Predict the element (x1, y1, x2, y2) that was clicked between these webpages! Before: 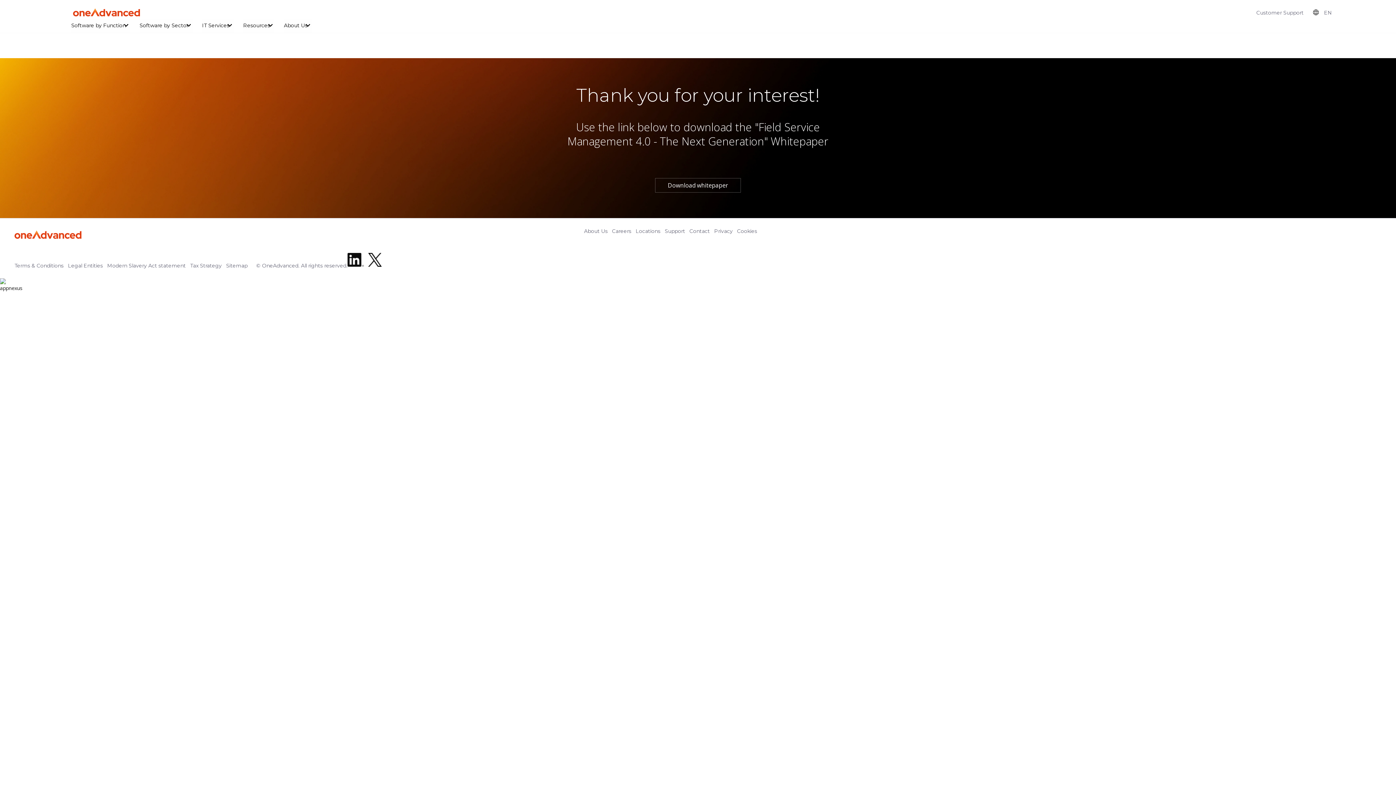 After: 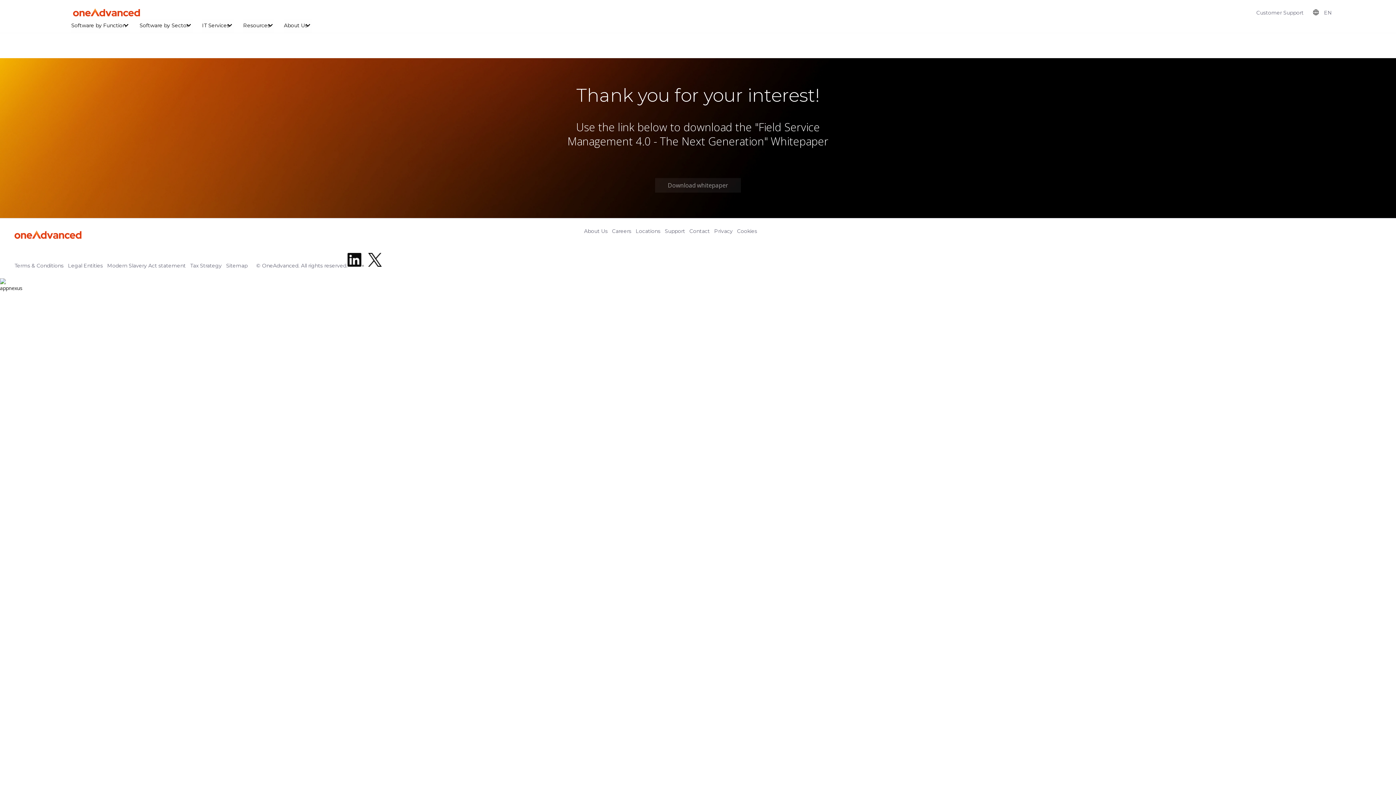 Action: bbox: (655, 178, 741, 192) label: Download whitepaper